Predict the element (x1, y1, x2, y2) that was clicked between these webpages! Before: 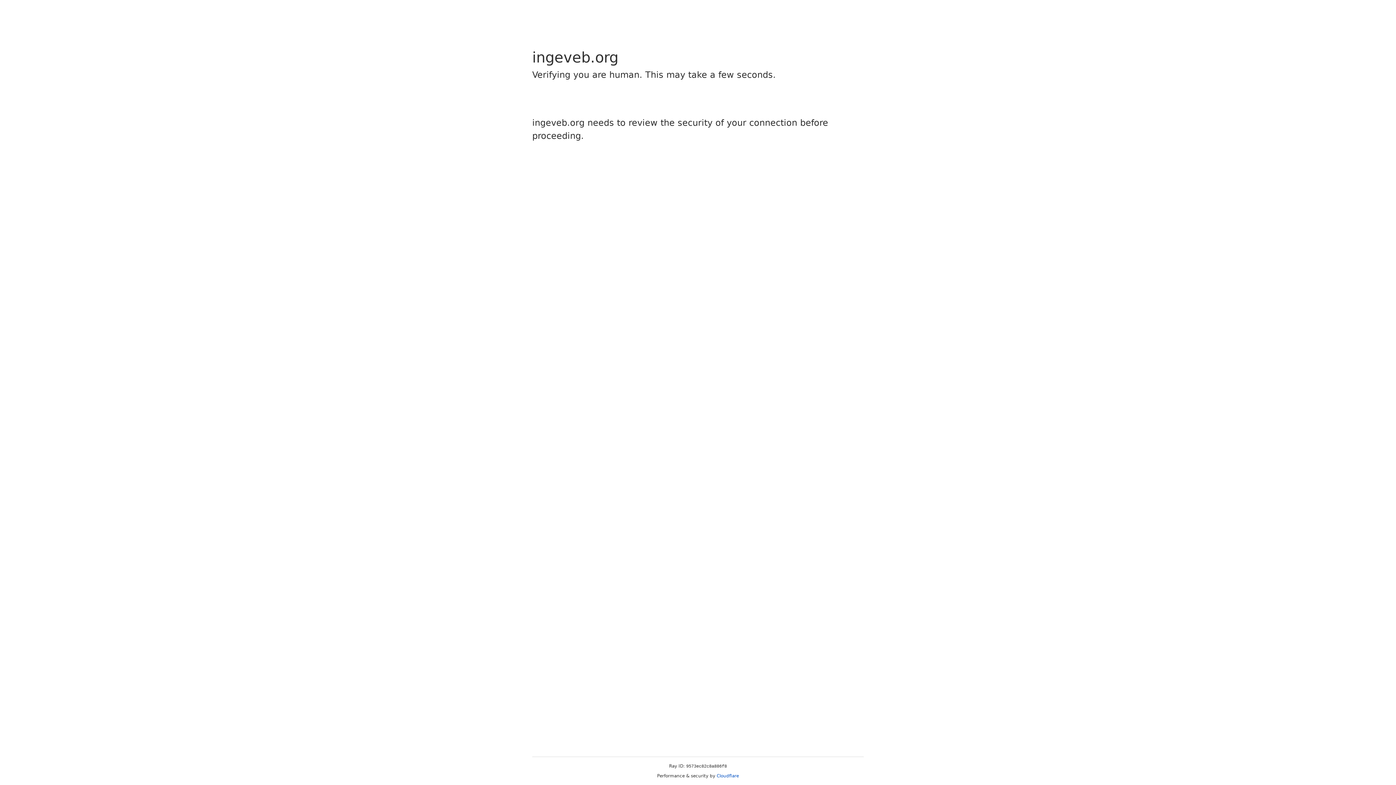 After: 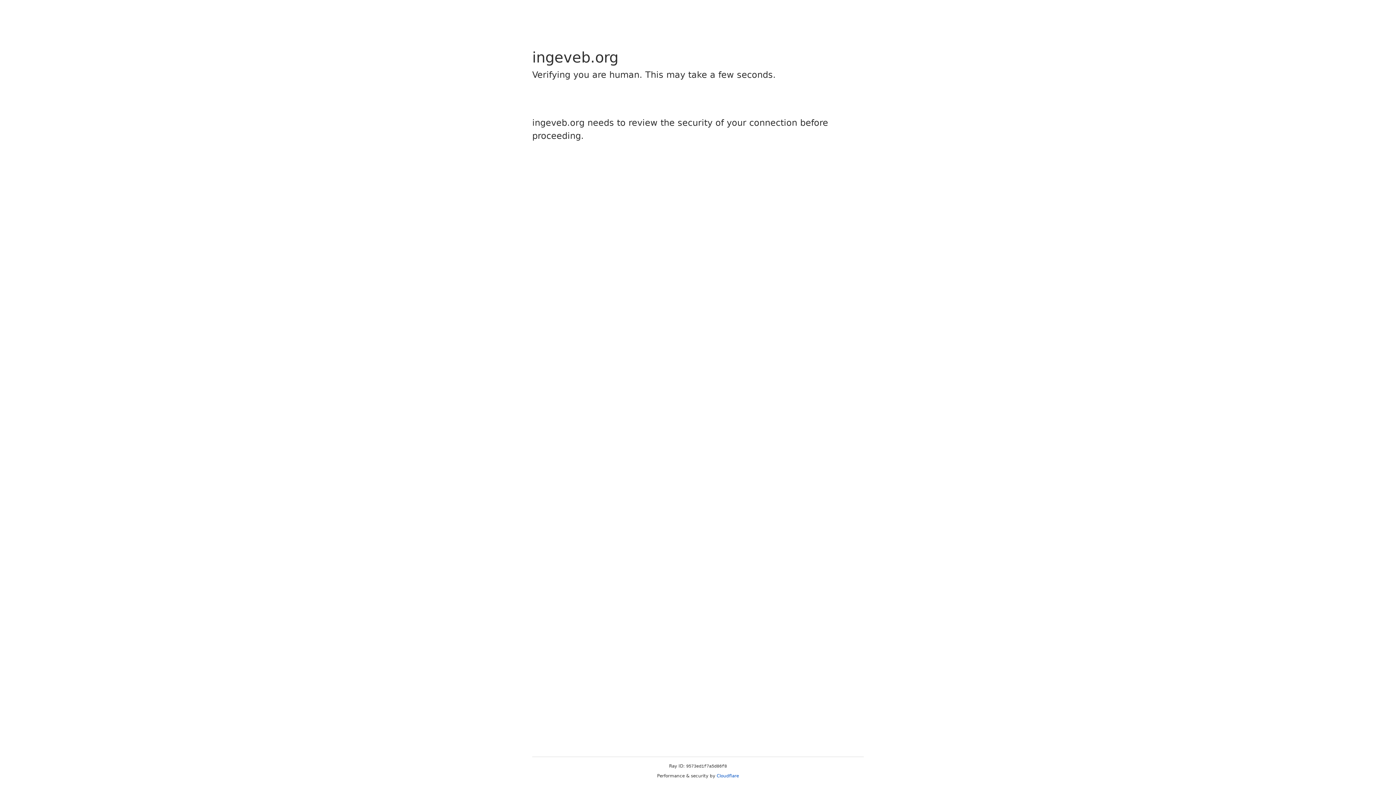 Action: bbox: (716, 773, 739, 778) label: Cloudflare